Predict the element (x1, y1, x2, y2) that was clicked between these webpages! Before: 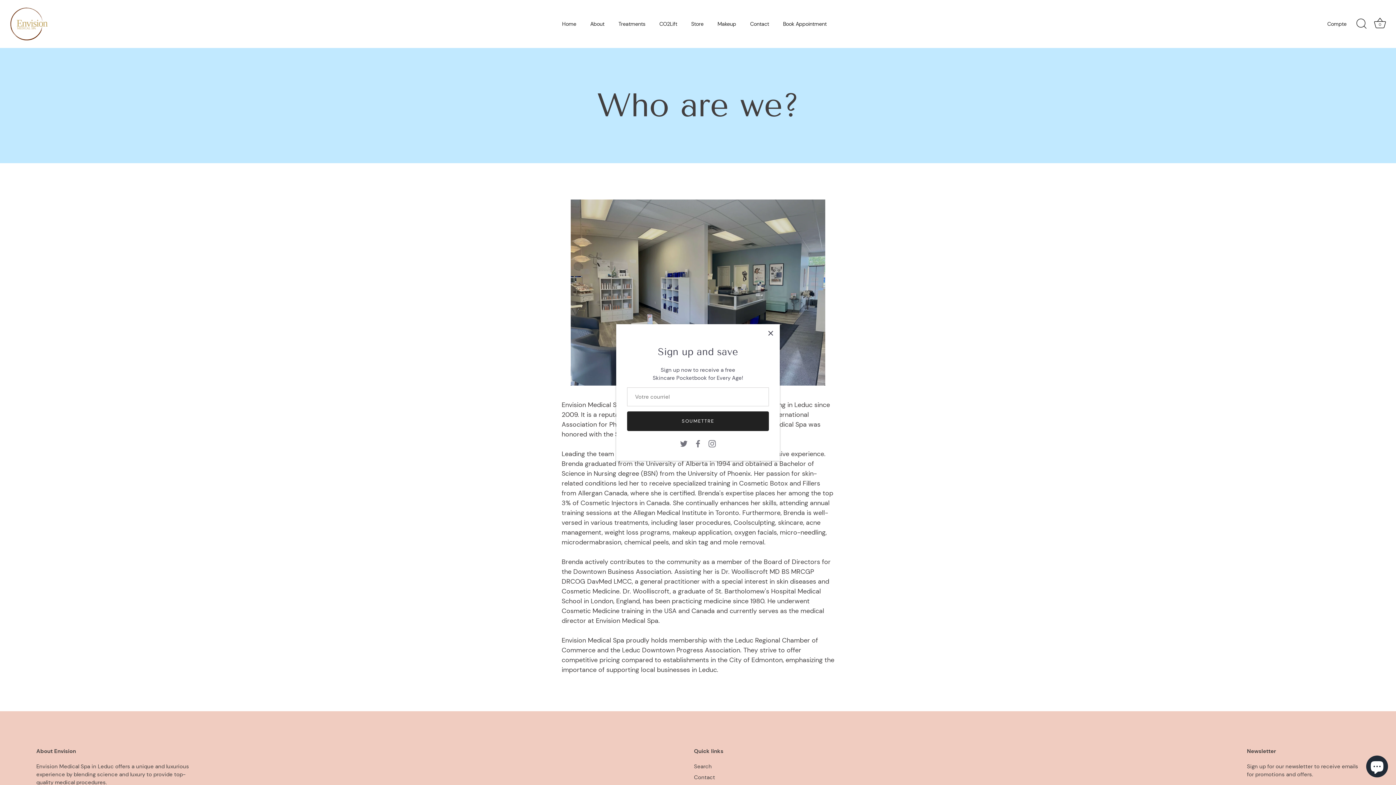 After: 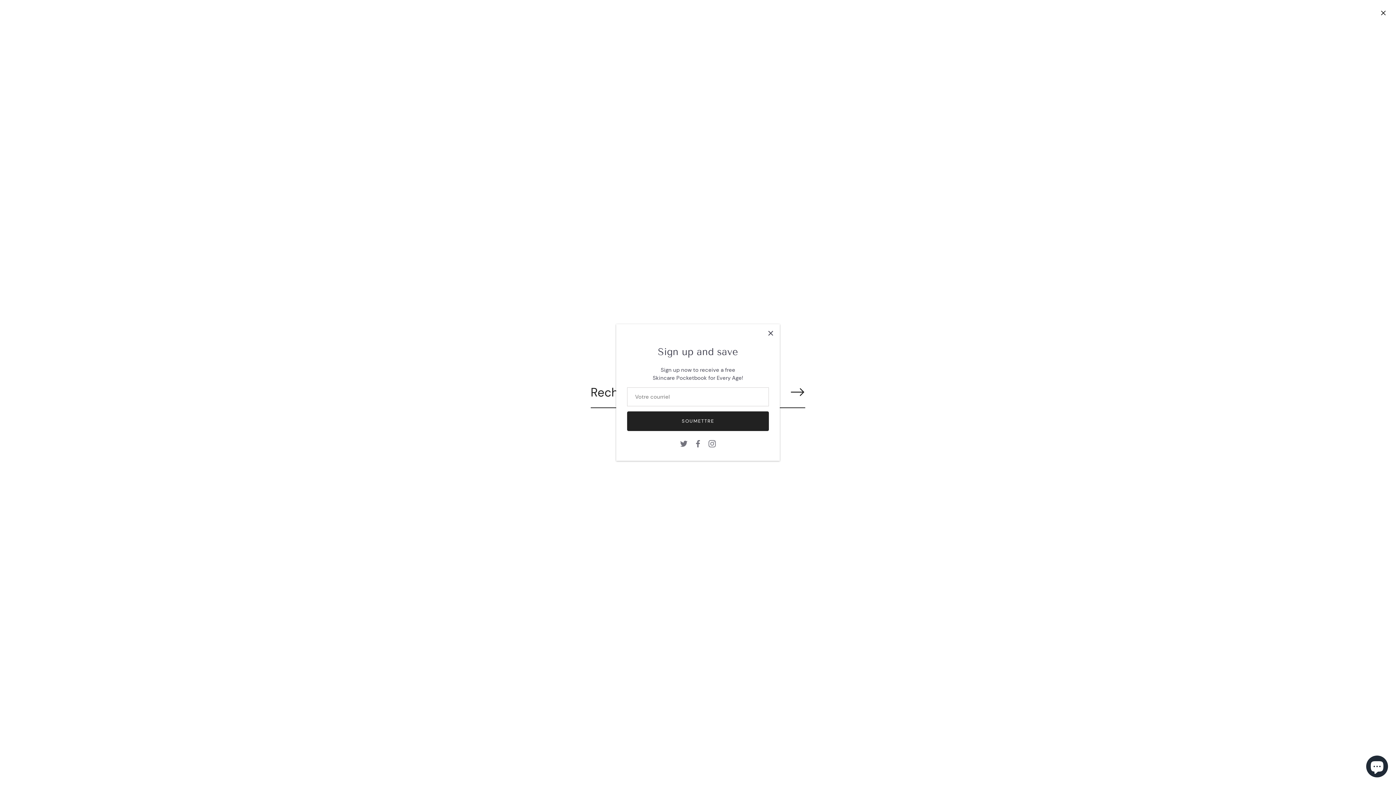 Action: bbox: (1353, 15, 1369, 31) label: Recherche